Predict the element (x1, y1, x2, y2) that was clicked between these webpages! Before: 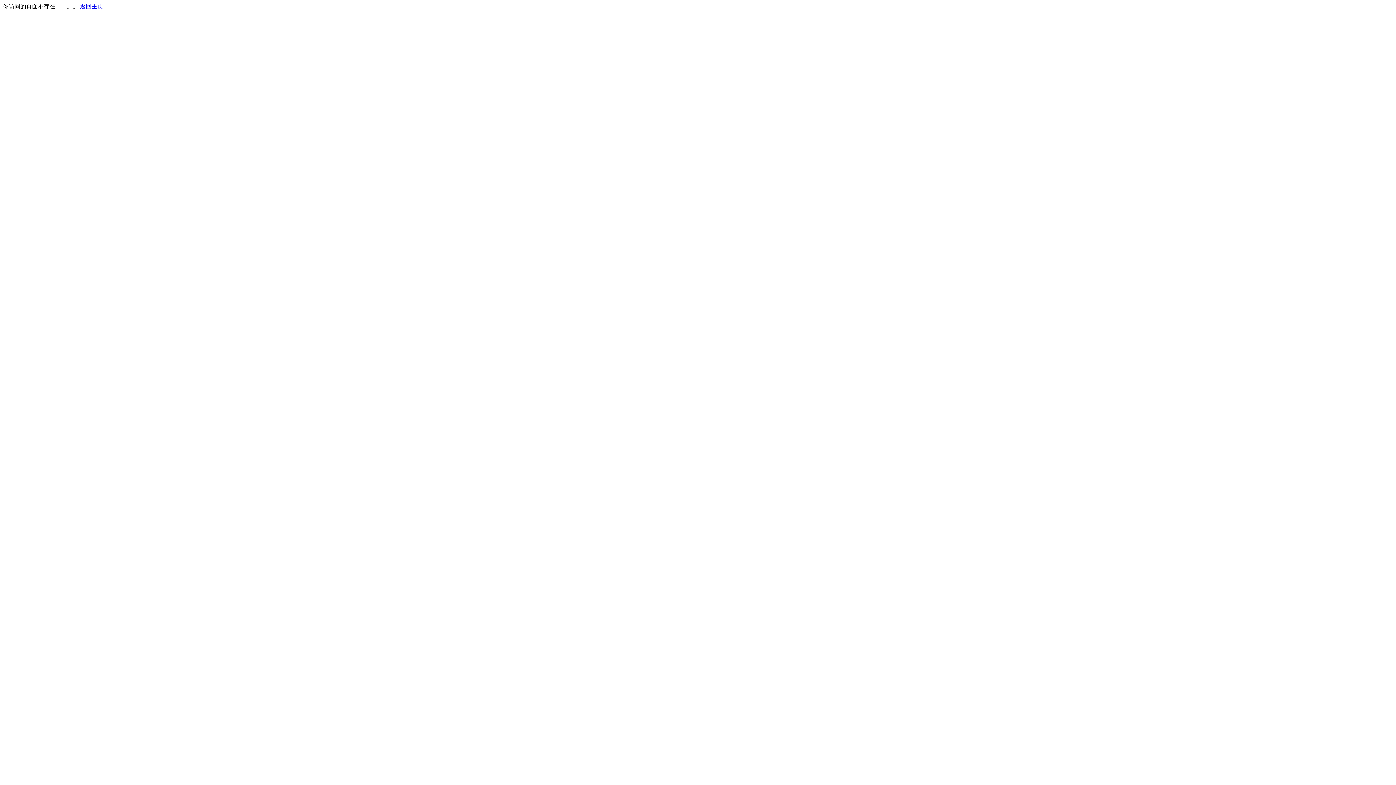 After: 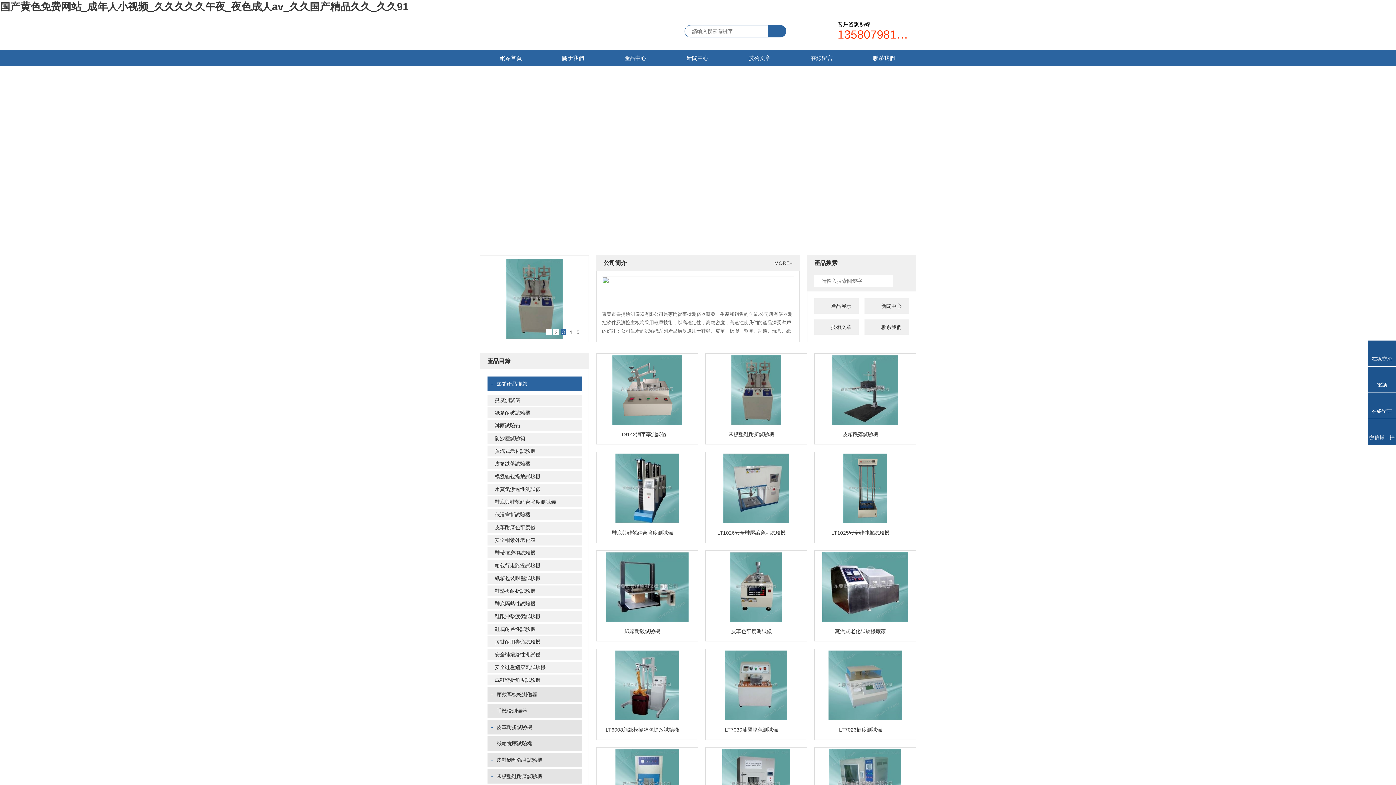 Action: bbox: (80, 3, 103, 9) label: 返回主页